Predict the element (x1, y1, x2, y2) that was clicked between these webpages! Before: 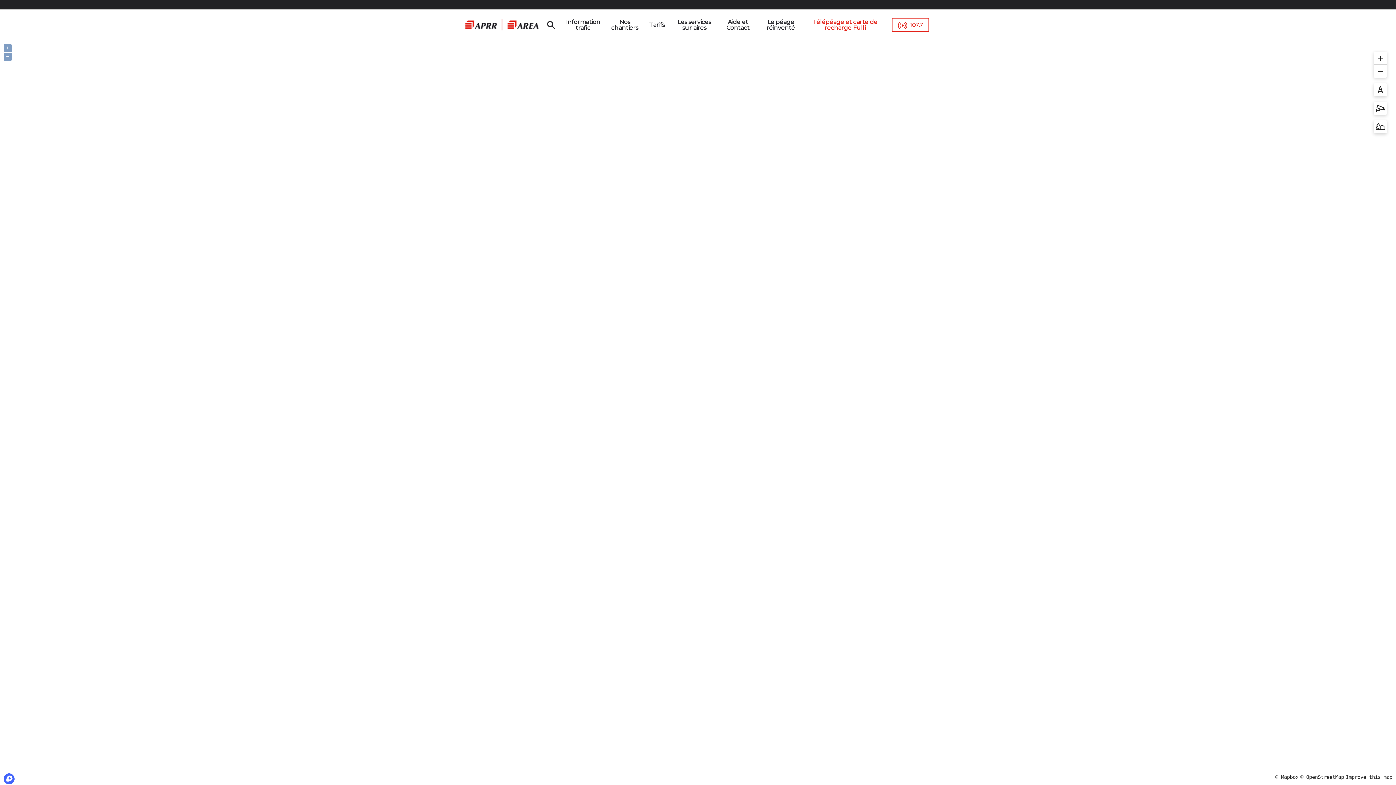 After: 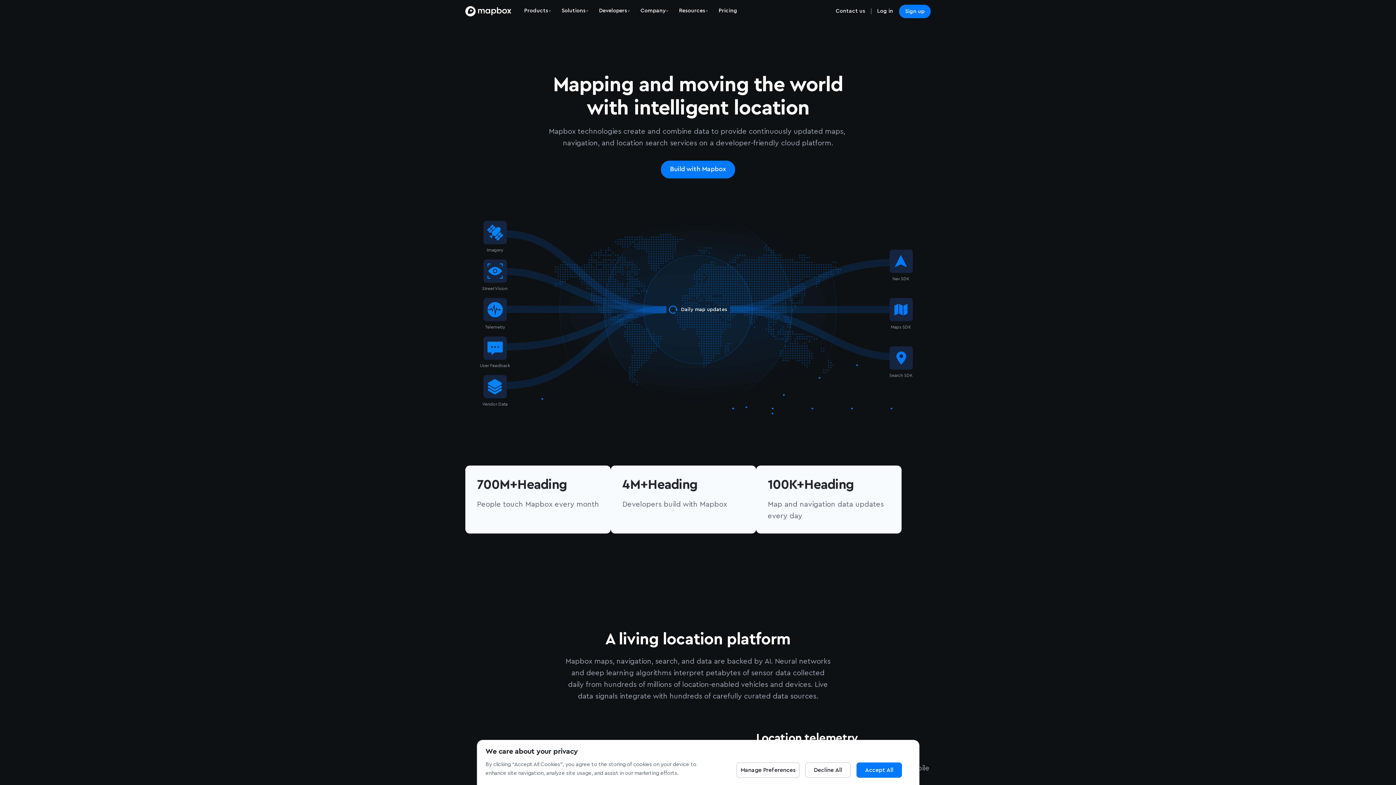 Action: label: © Mapbox bbox: (1275, 774, 1298, 780)